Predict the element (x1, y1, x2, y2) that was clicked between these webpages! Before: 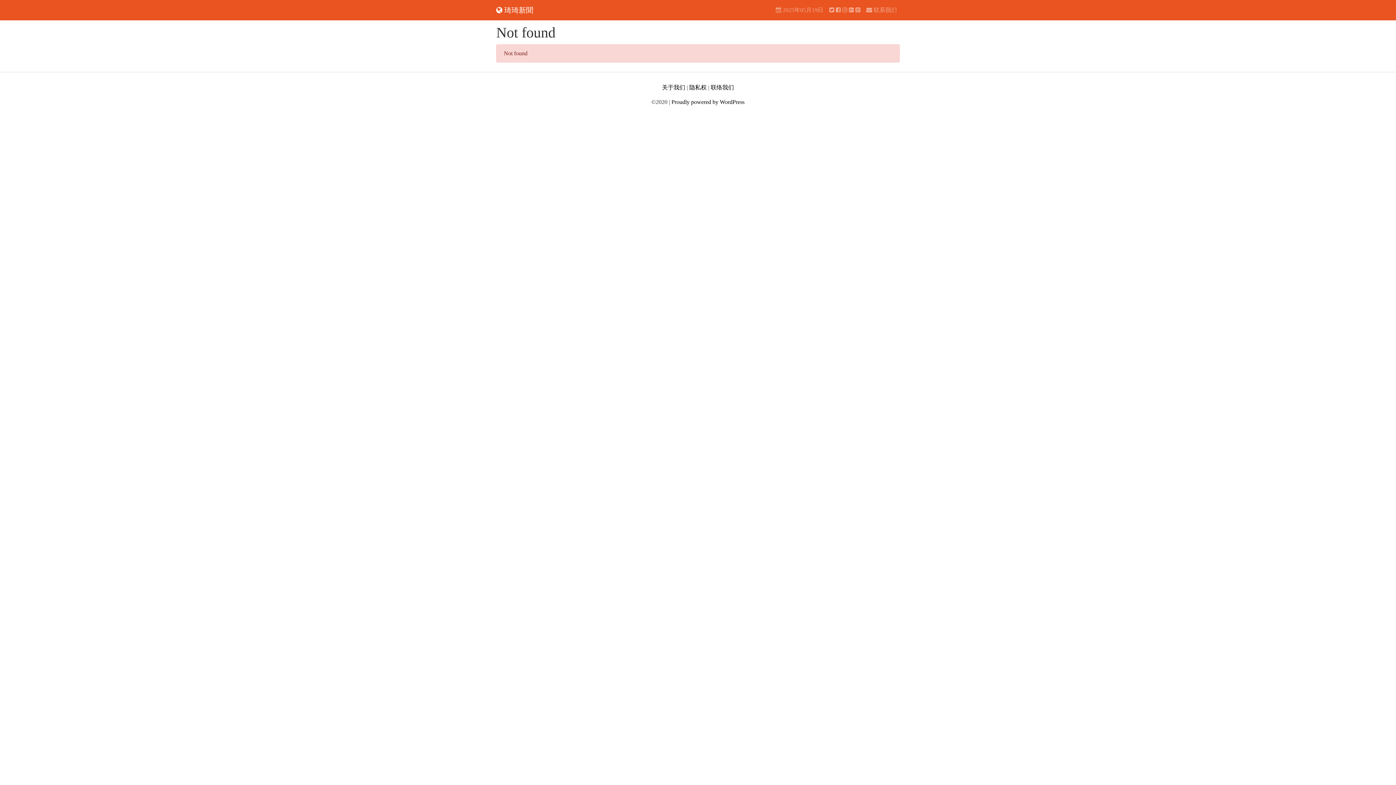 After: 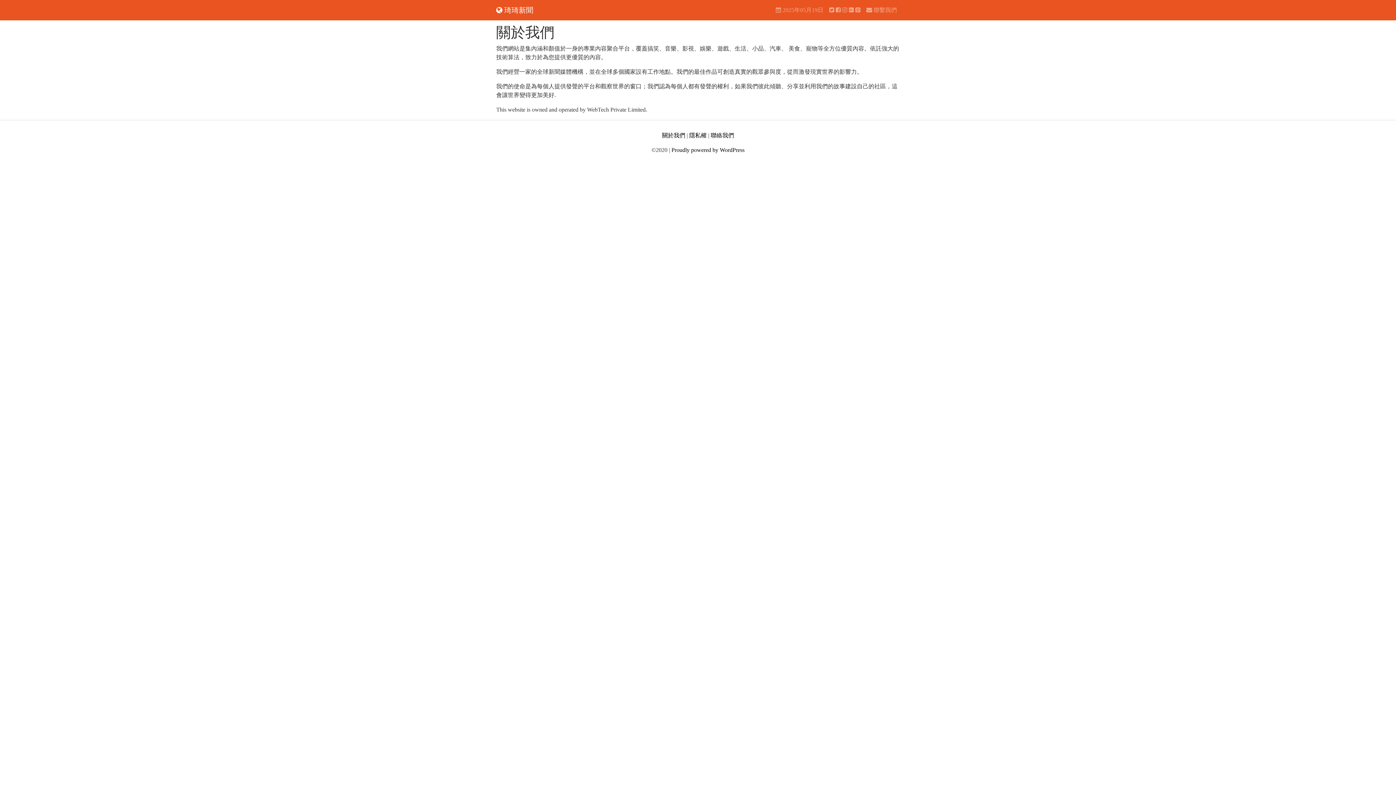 Action: label: 关于我们 bbox: (662, 84, 685, 90)